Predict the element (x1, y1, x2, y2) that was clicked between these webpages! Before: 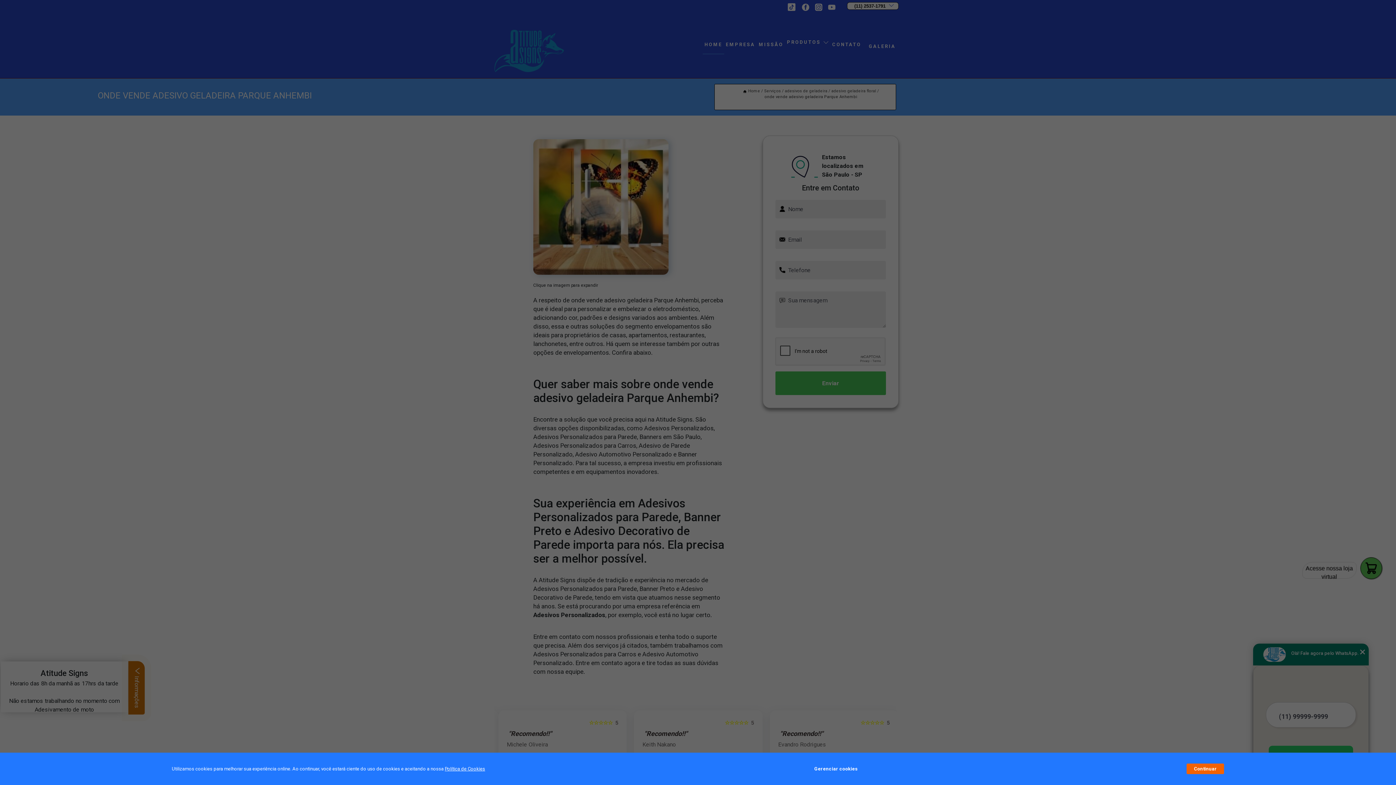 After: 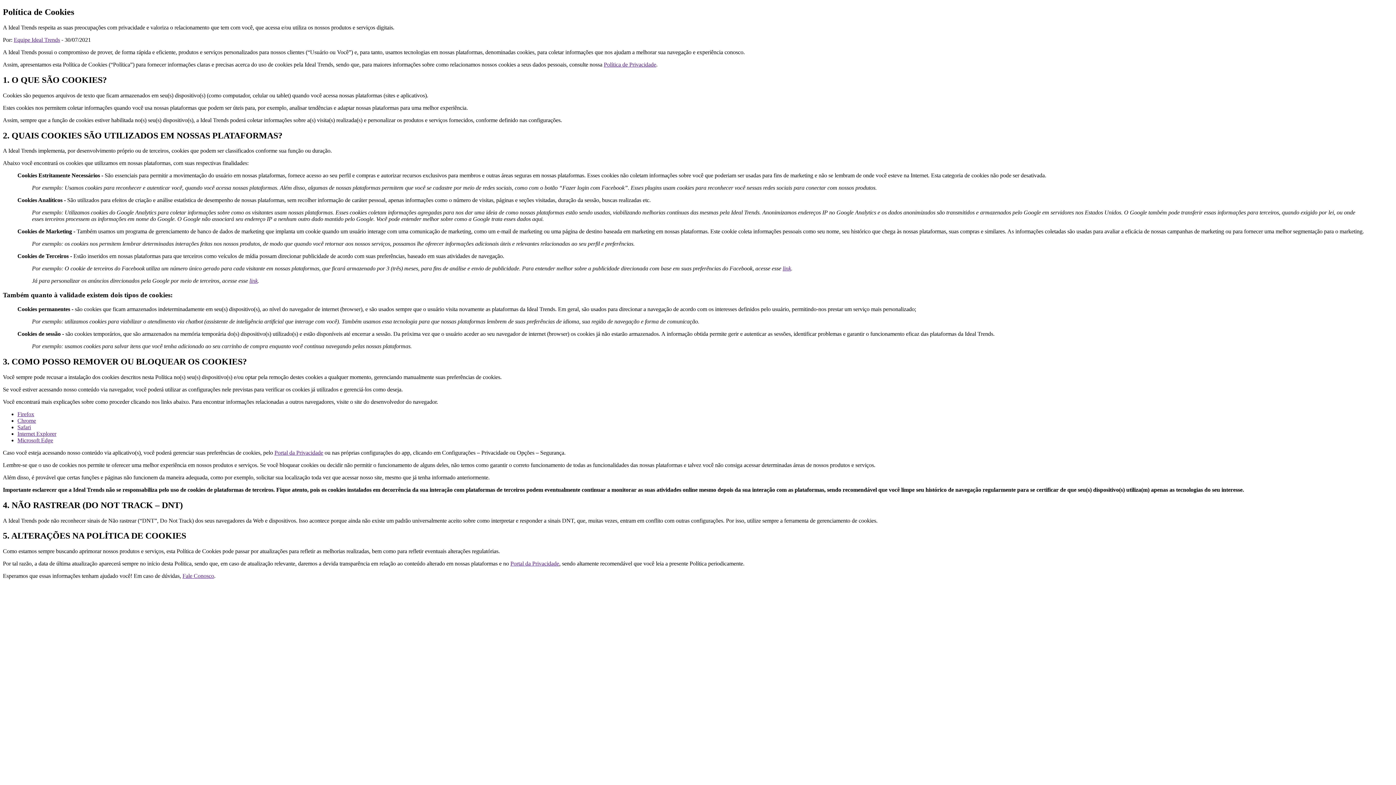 Action: bbox: (444, 766, 485, 772) label: Política de Cookies